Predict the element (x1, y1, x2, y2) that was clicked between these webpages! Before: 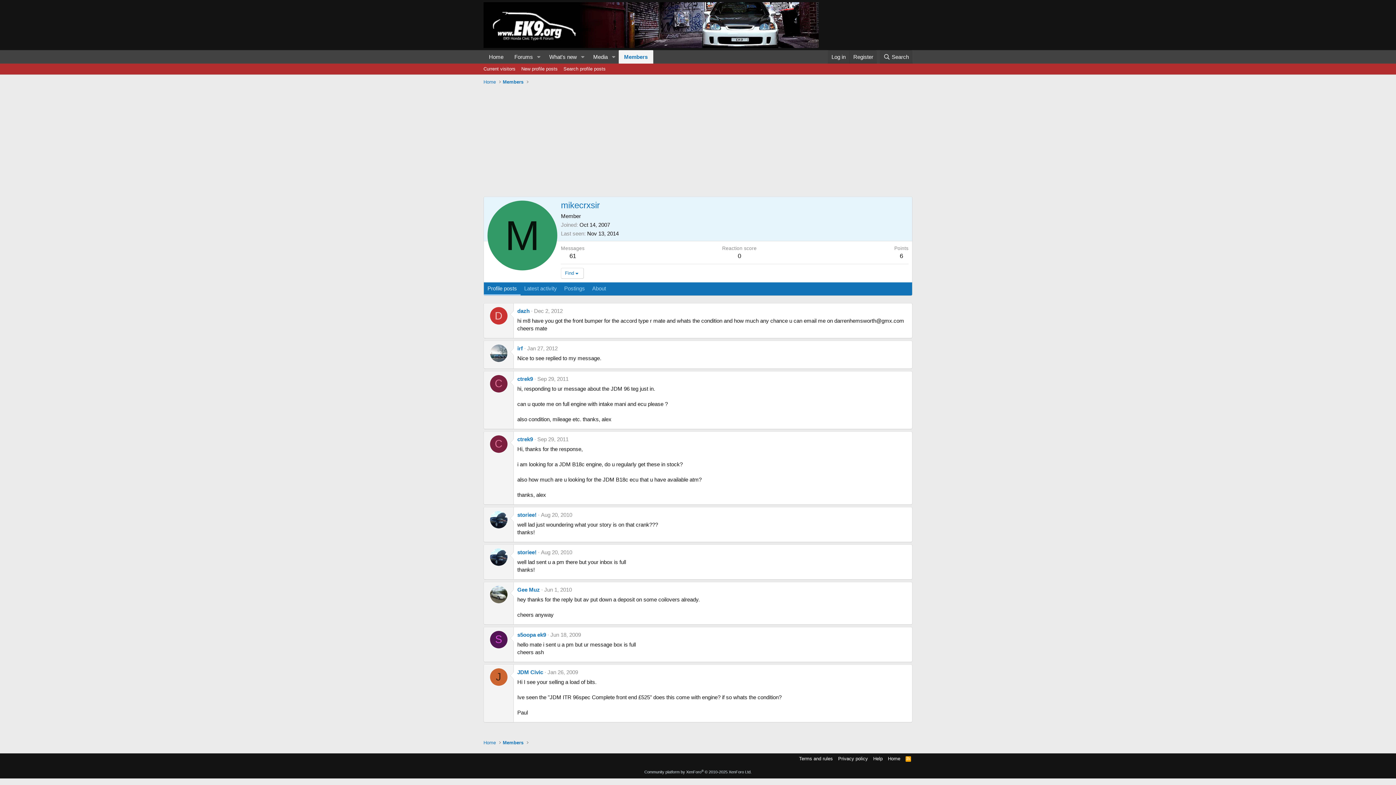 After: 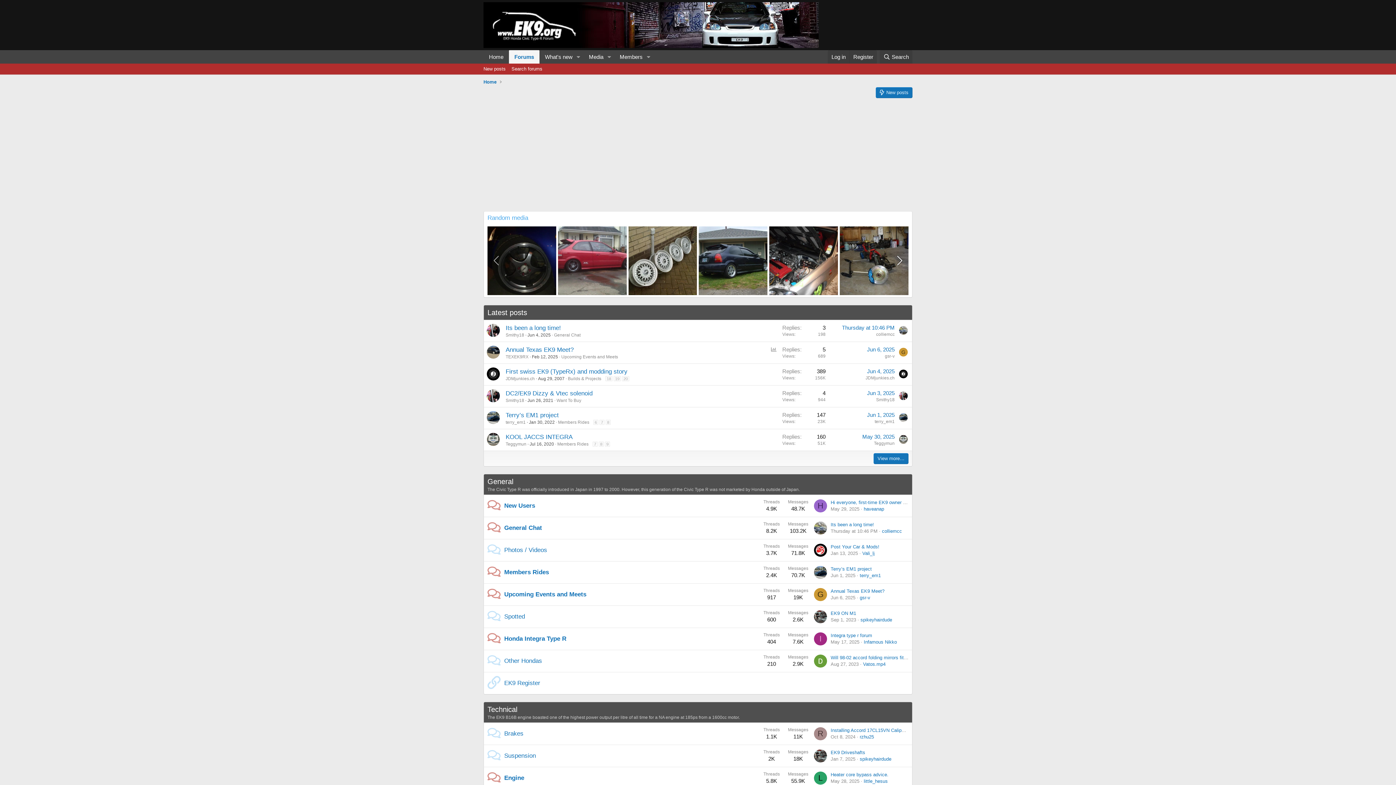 Action: bbox: (483, 41, 818, 47)